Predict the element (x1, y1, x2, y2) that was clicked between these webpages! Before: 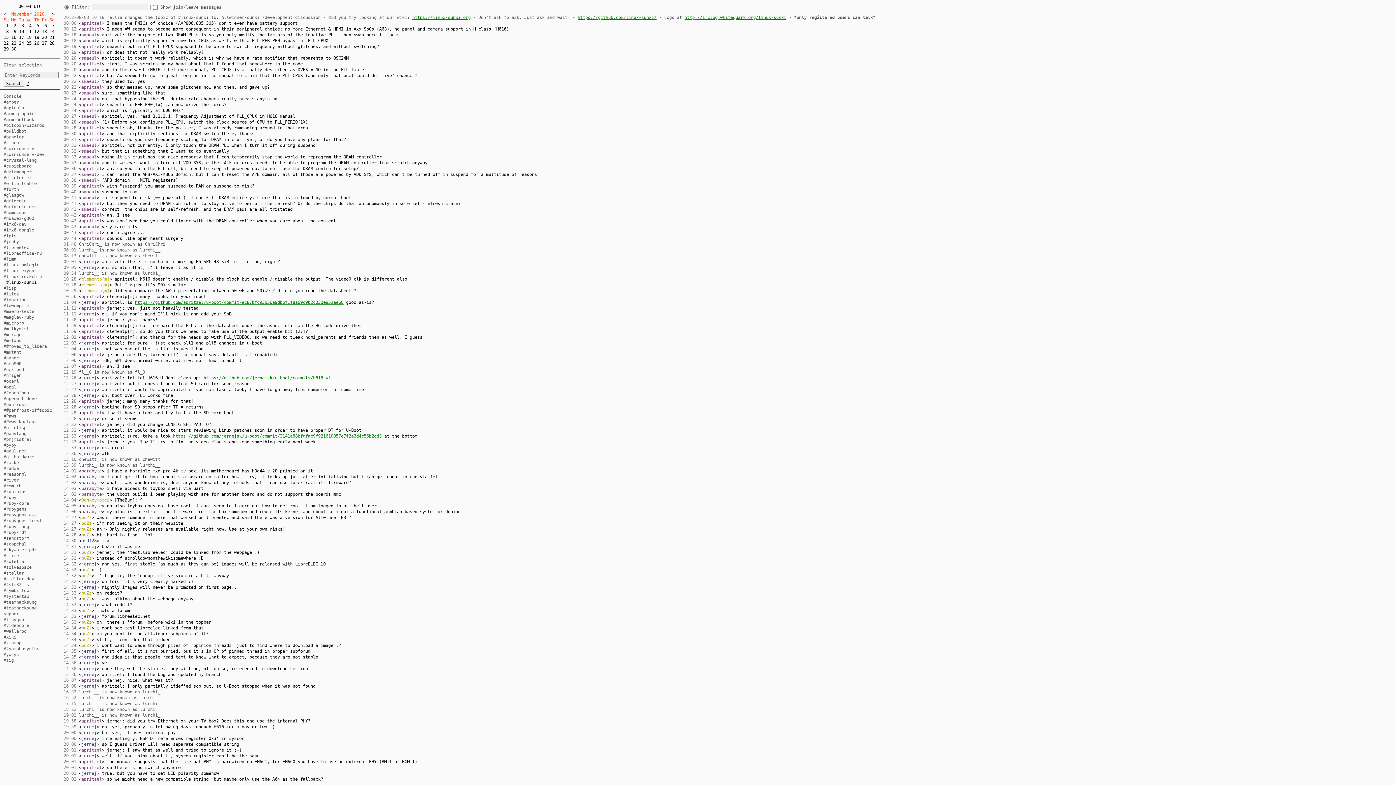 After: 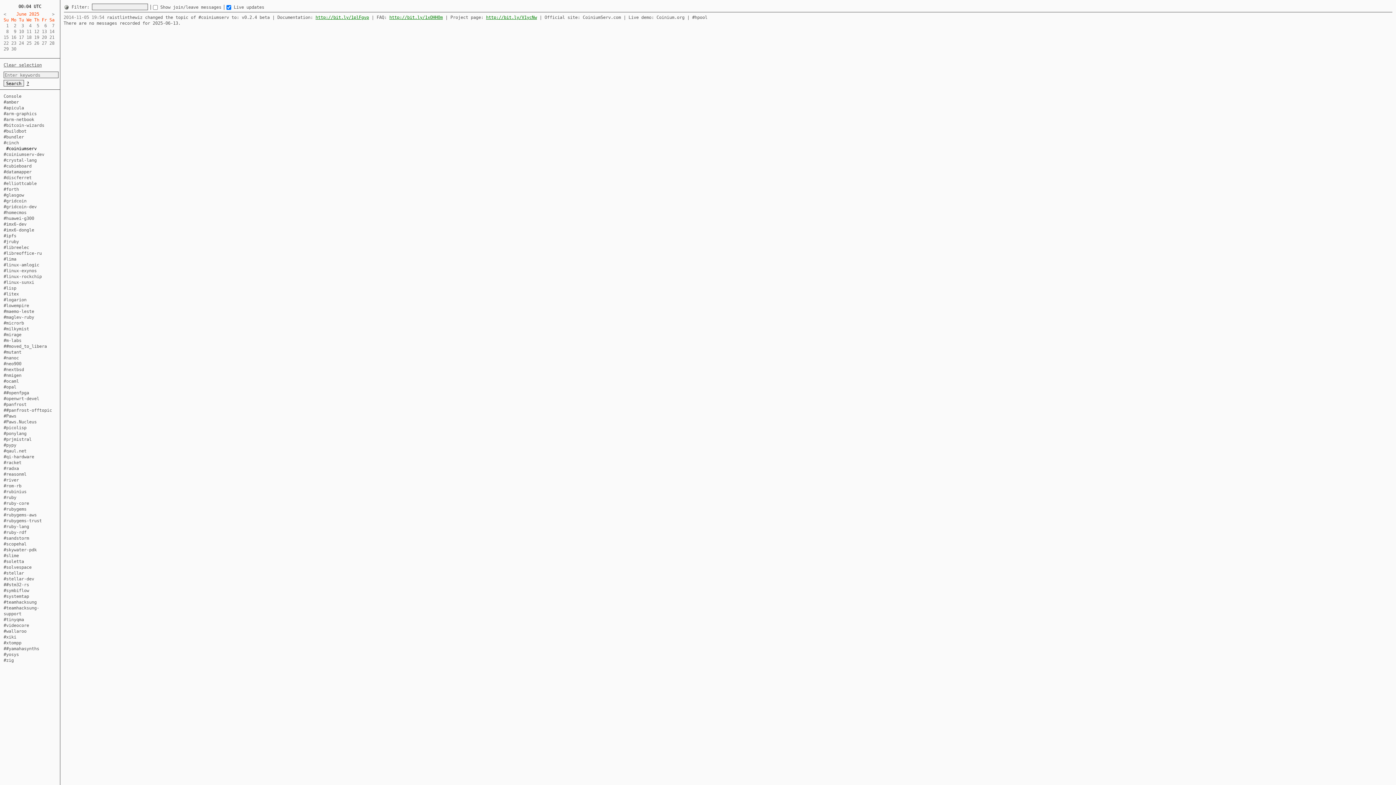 Action: bbox: (3, 146, 34, 151) label: #coiniumserv